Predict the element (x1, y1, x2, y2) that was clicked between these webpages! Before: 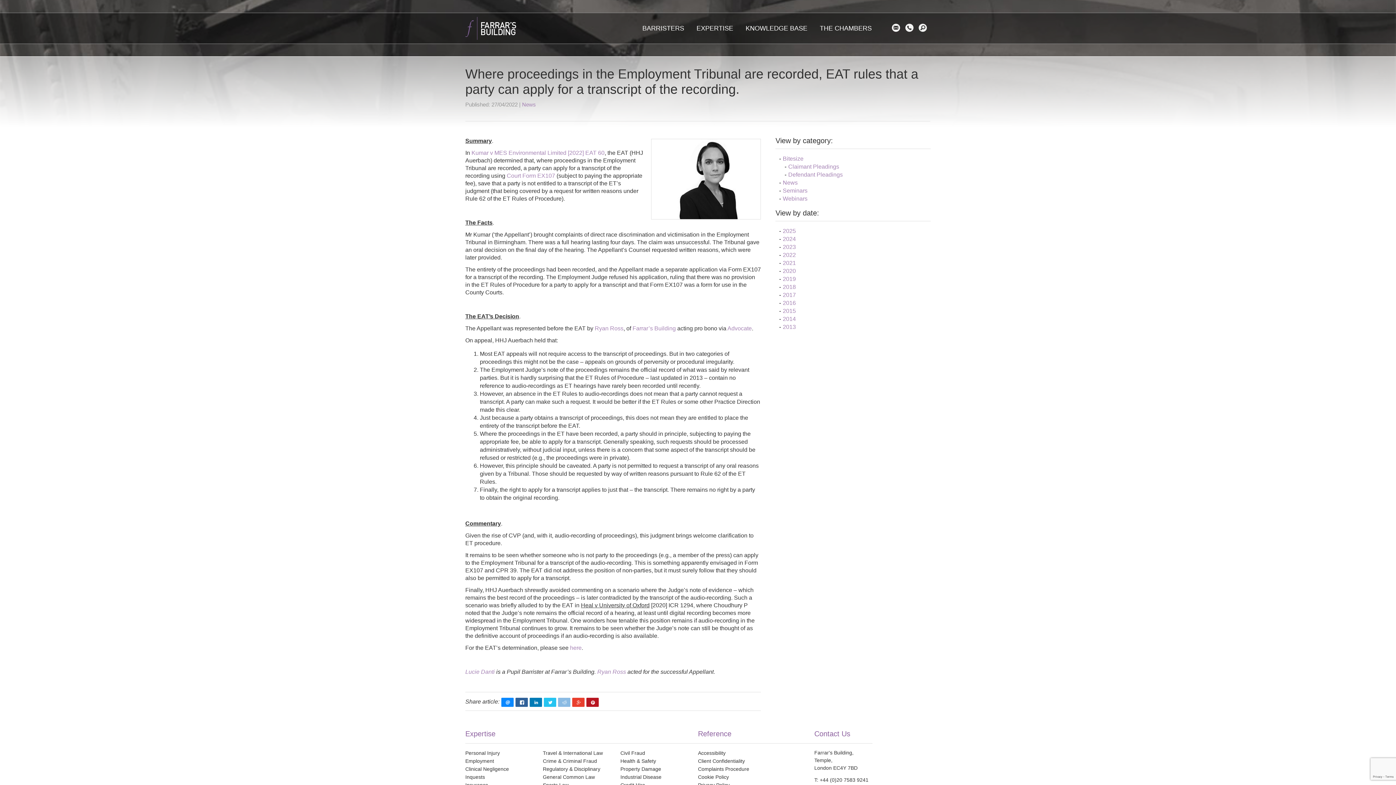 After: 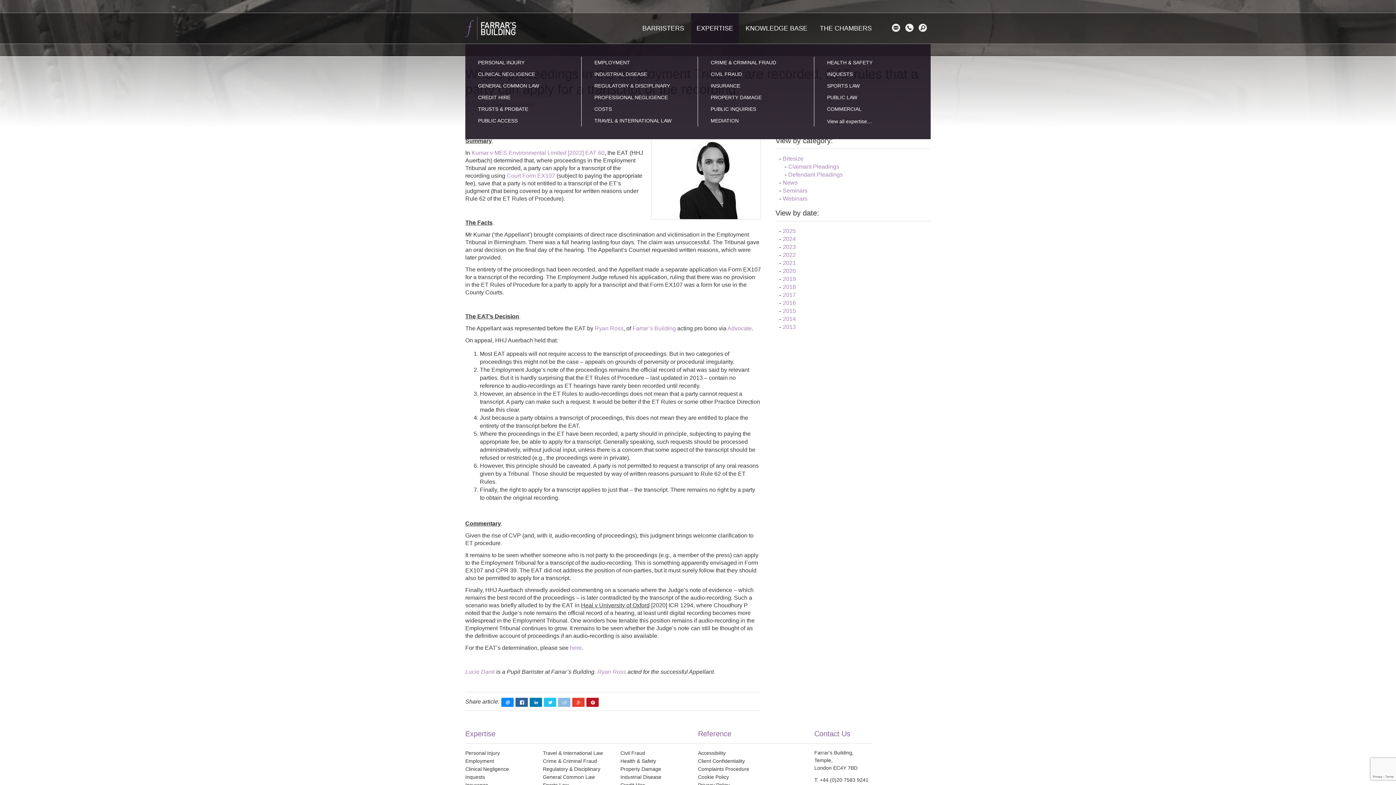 Action: bbox: (691, 13, 738, 43) label: EXPERTISE